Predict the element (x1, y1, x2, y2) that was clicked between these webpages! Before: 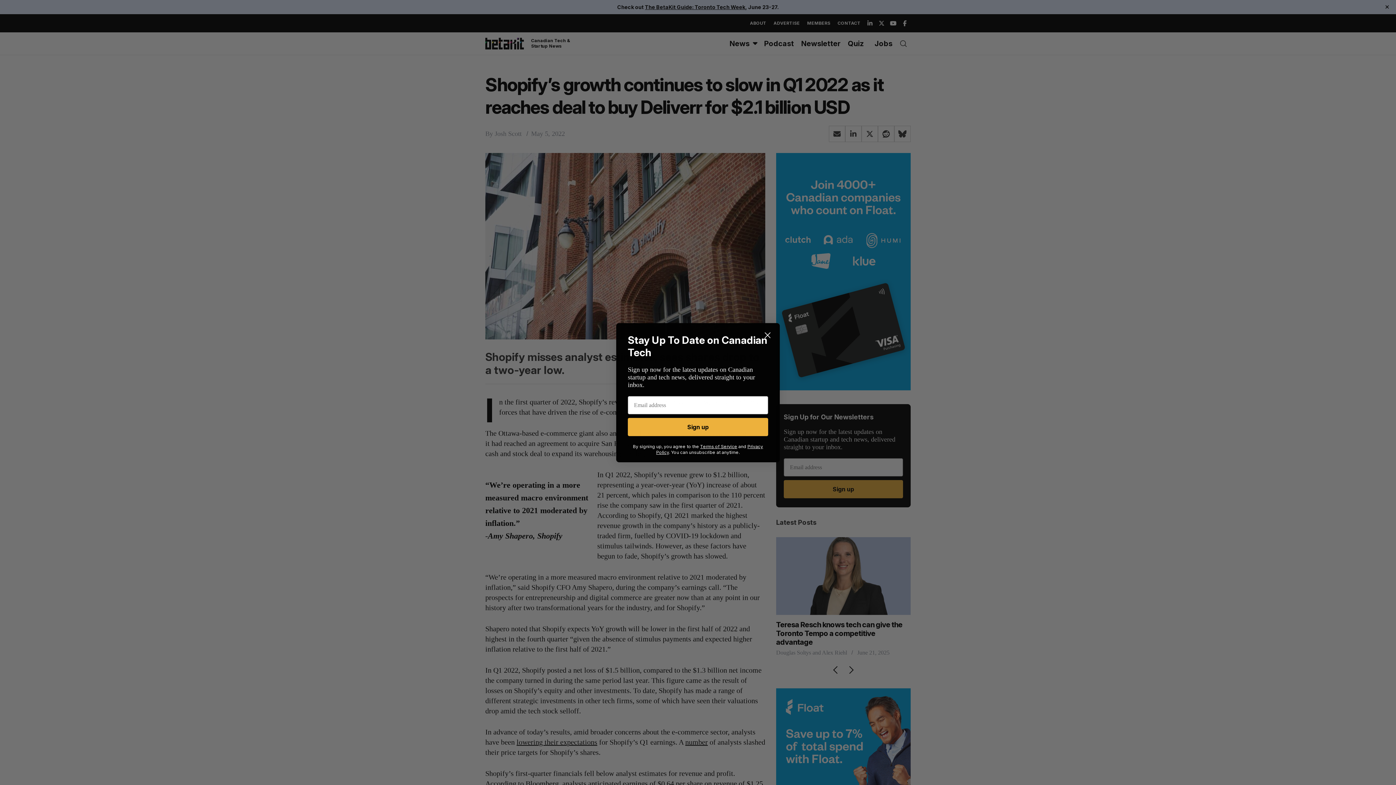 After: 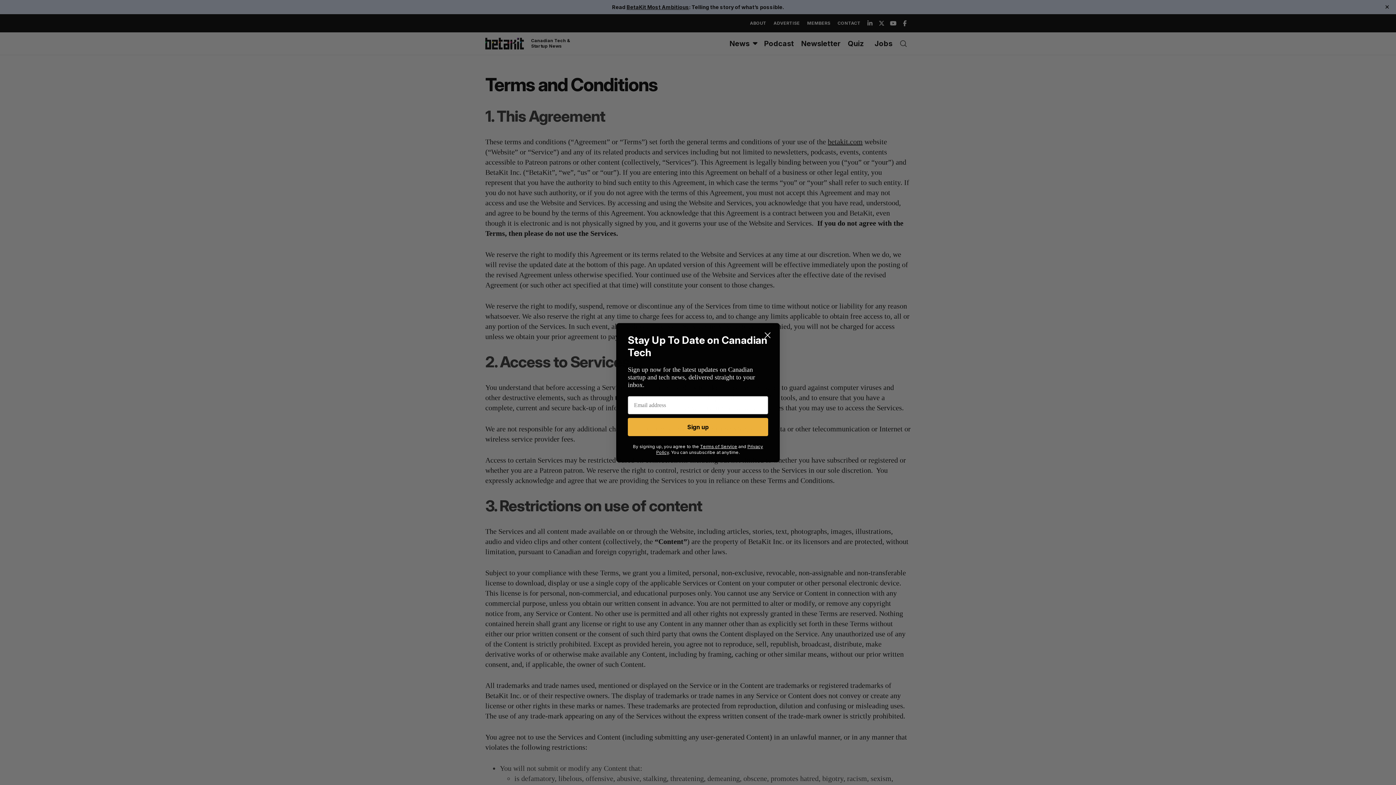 Action: label: Terms of Service bbox: (700, 443, 737, 449)